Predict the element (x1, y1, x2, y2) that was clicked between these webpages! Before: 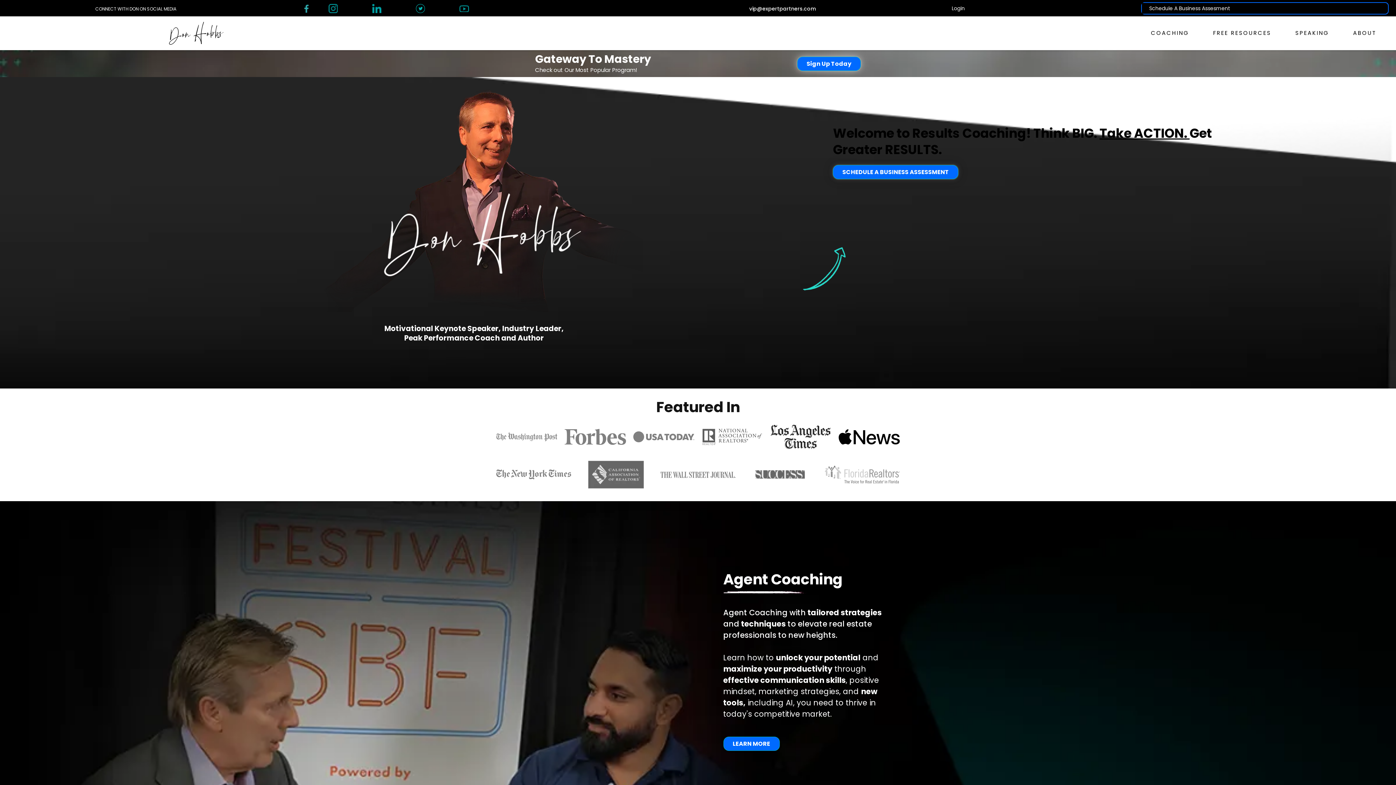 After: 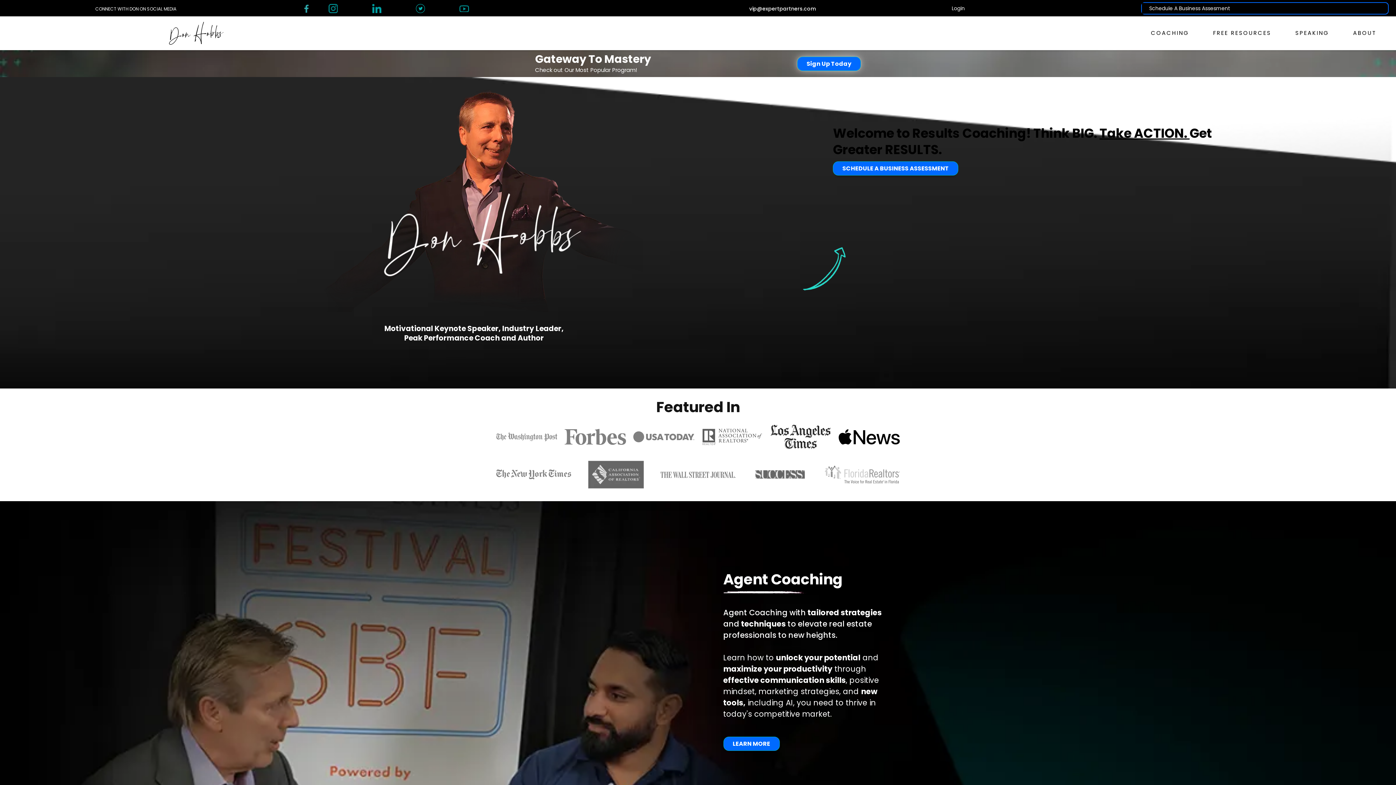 Action: label: SCHEDULE A BUSINESS ASSESSMENT  bbox: (833, 164, 958, 179)